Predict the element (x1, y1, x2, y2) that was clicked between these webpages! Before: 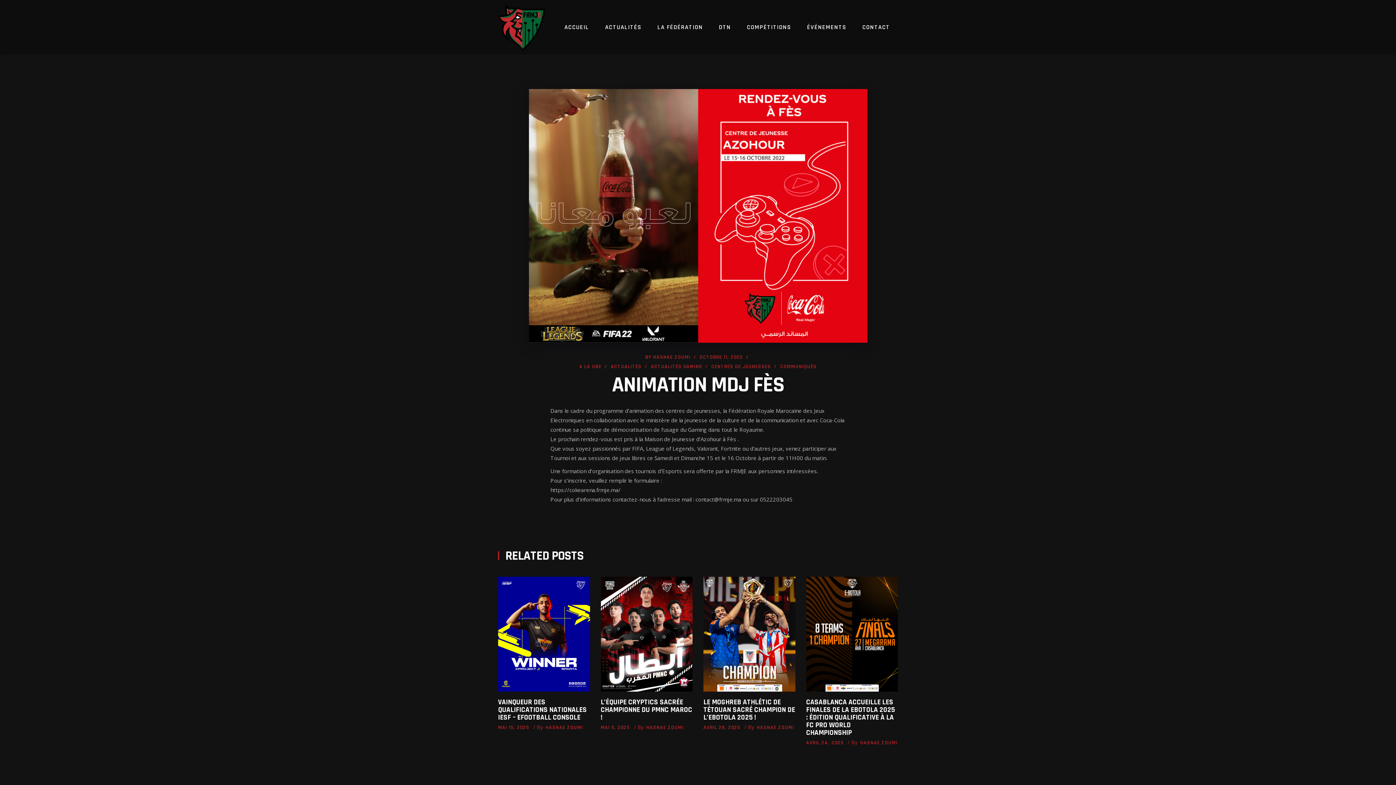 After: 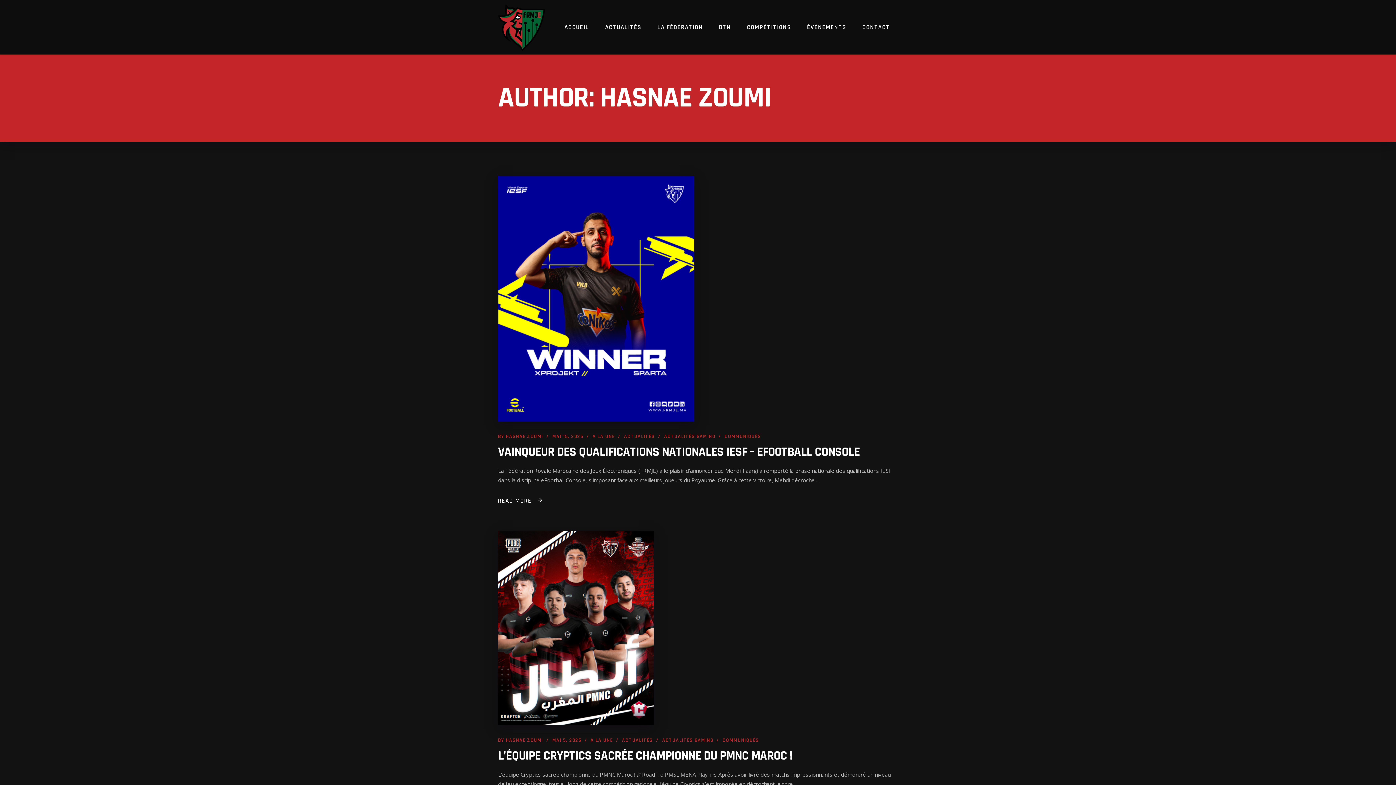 Action: label: HASNAE ZOUMI bbox: (646, 724, 683, 731)